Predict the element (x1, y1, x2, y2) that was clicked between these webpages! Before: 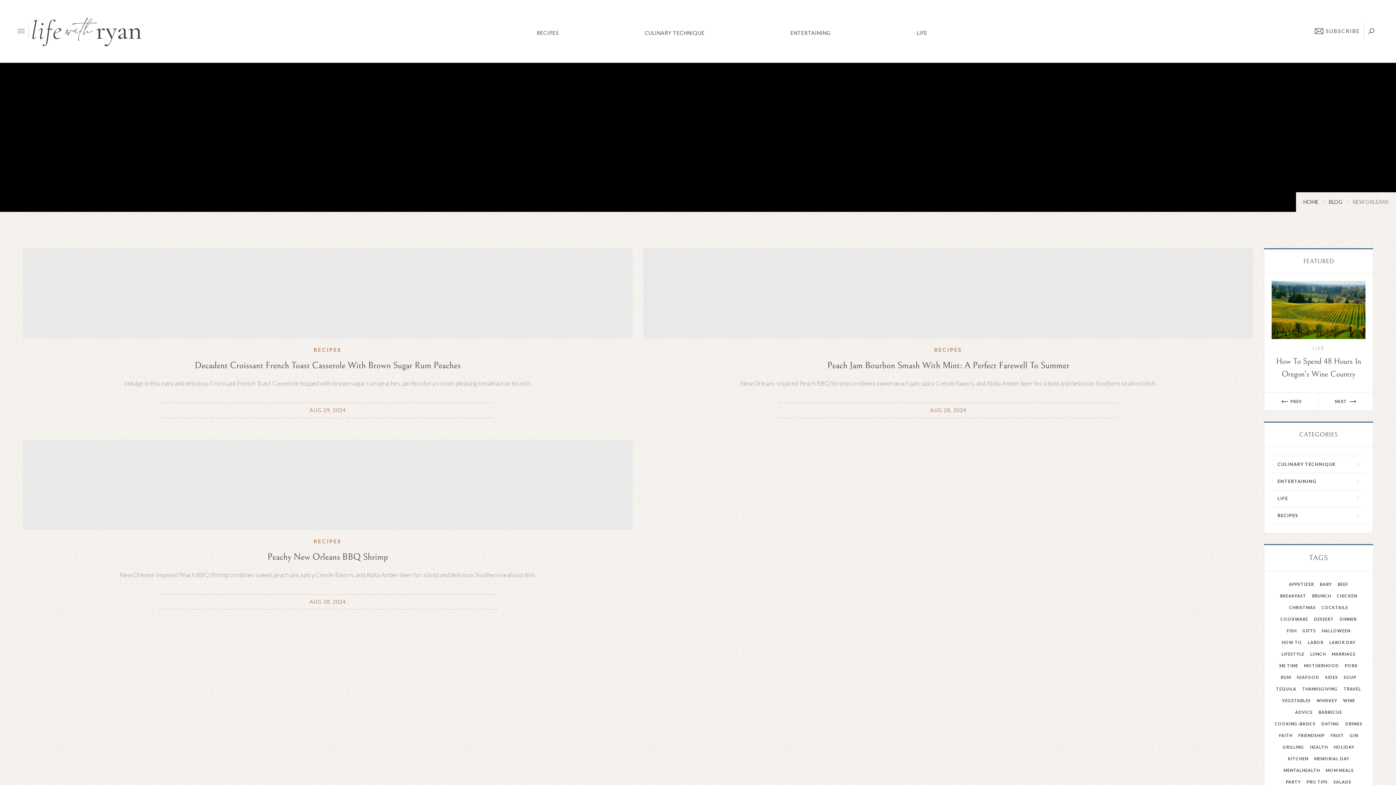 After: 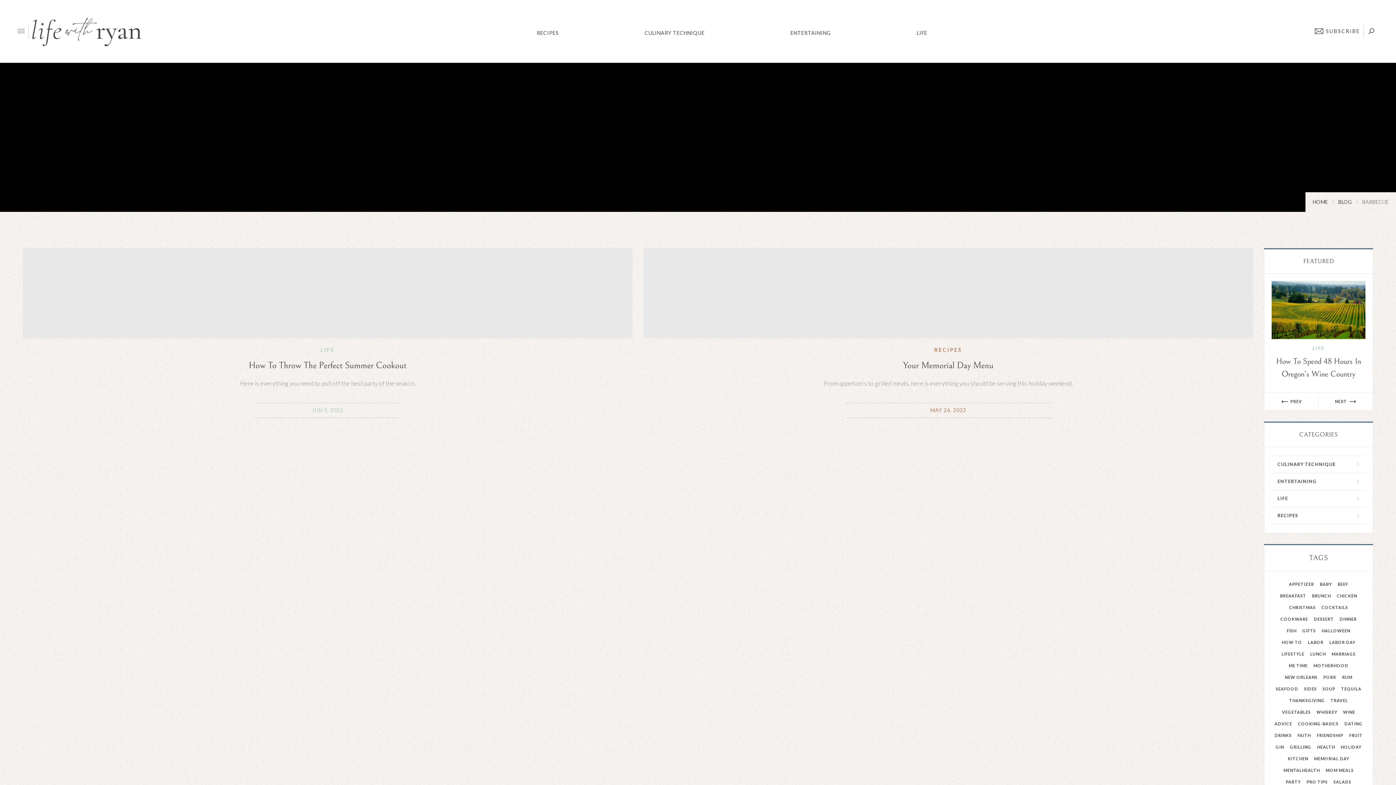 Action: bbox: (1315, 708, 1345, 717) label: BARBECUE